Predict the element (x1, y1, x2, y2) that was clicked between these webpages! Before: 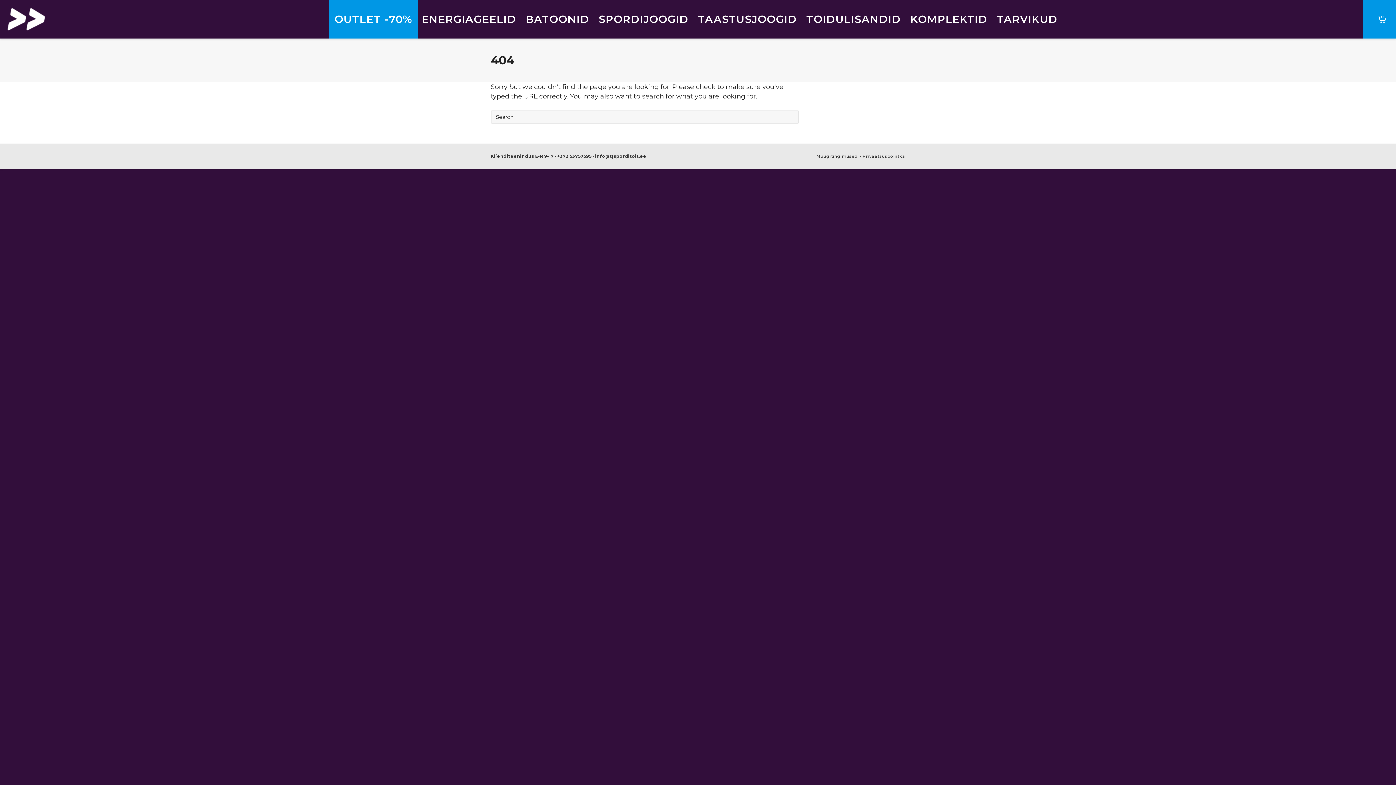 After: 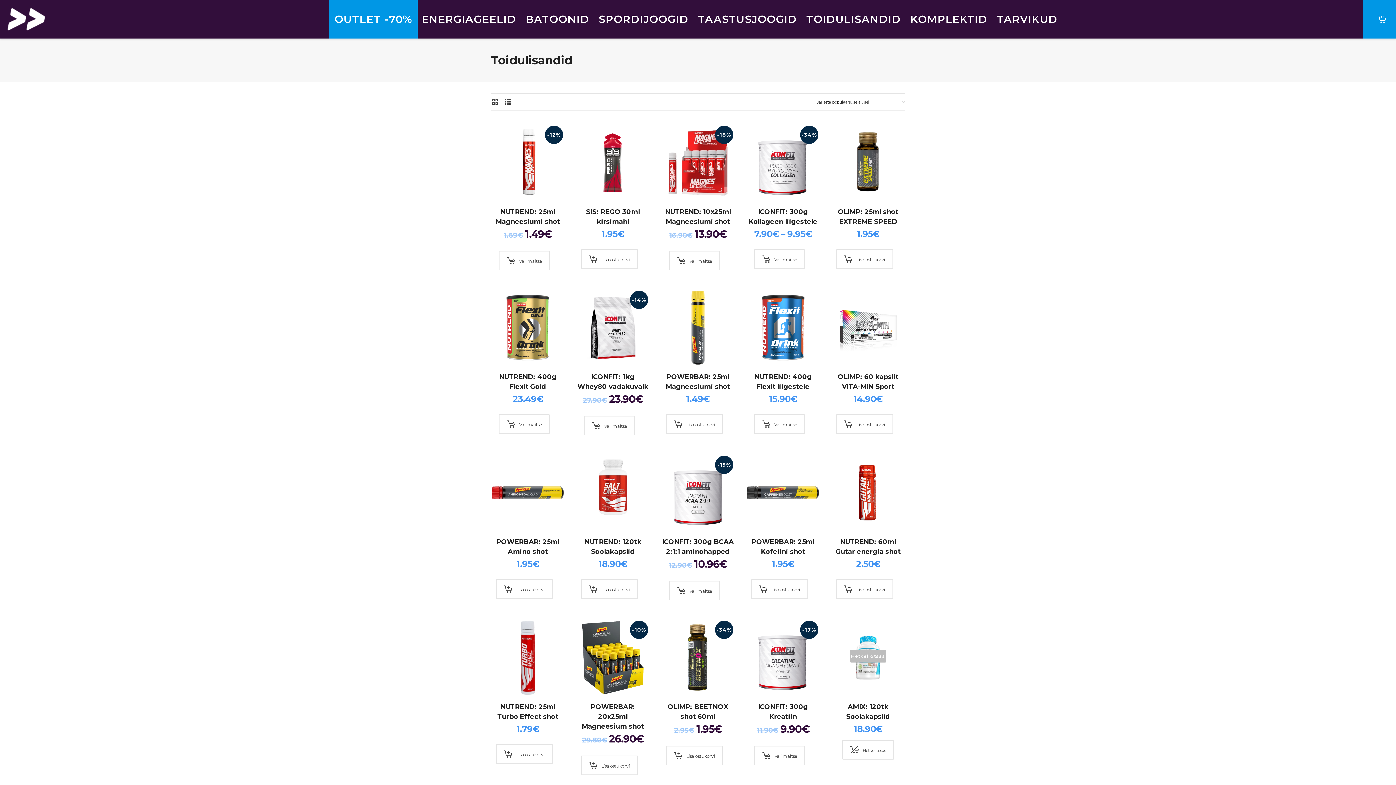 Action: label: TOIDULISANDID bbox: (801, 0, 906, 38)